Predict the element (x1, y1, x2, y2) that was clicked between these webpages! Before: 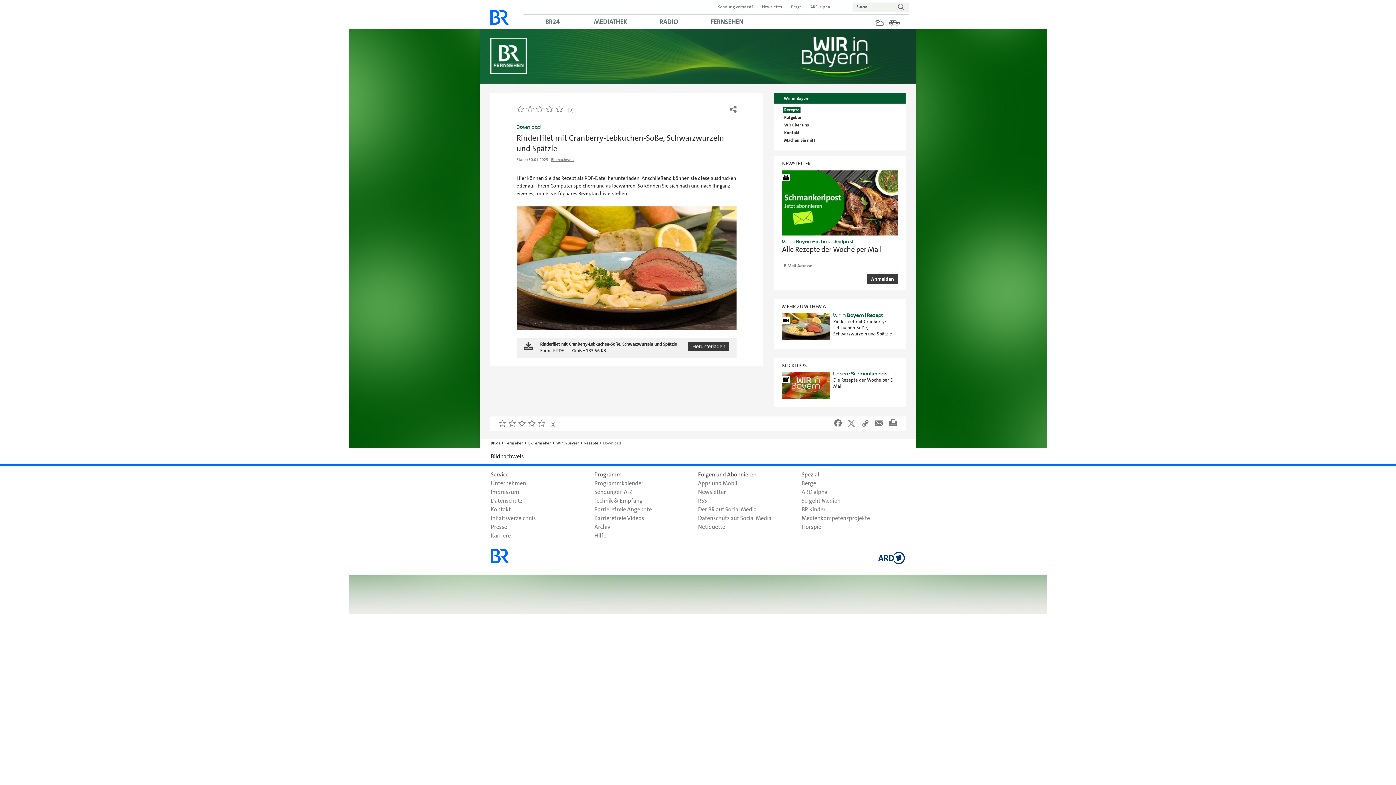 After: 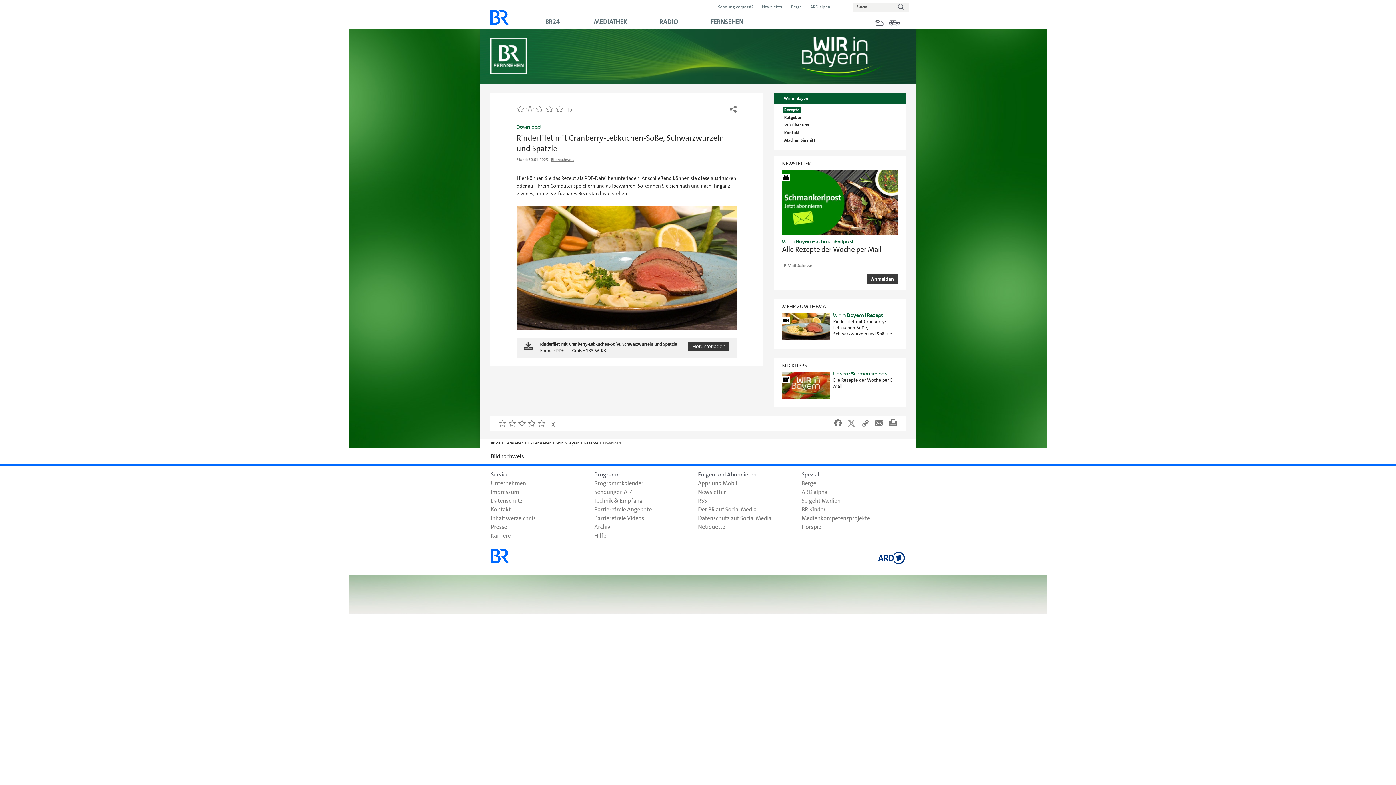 Action: bbox: (801, 470, 819, 479) label: Spezial